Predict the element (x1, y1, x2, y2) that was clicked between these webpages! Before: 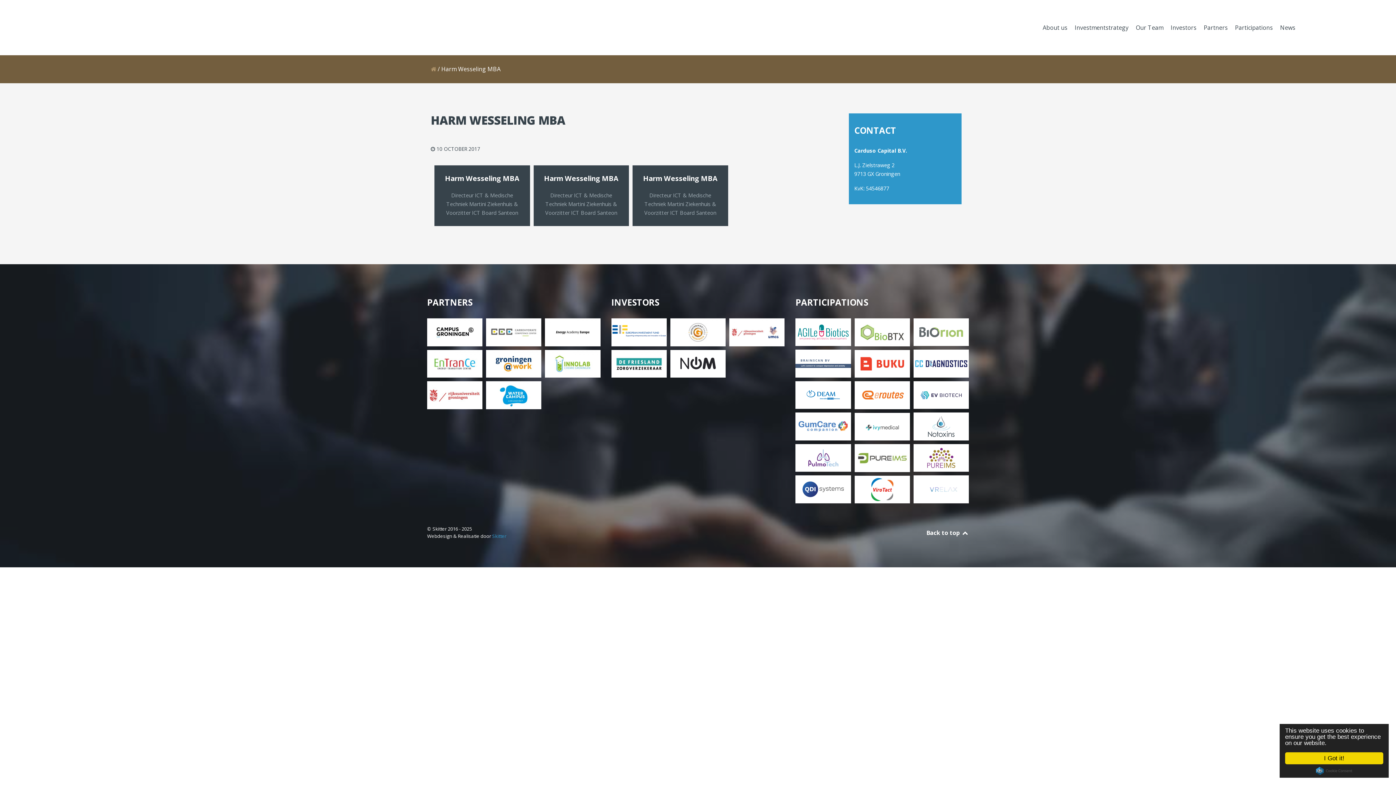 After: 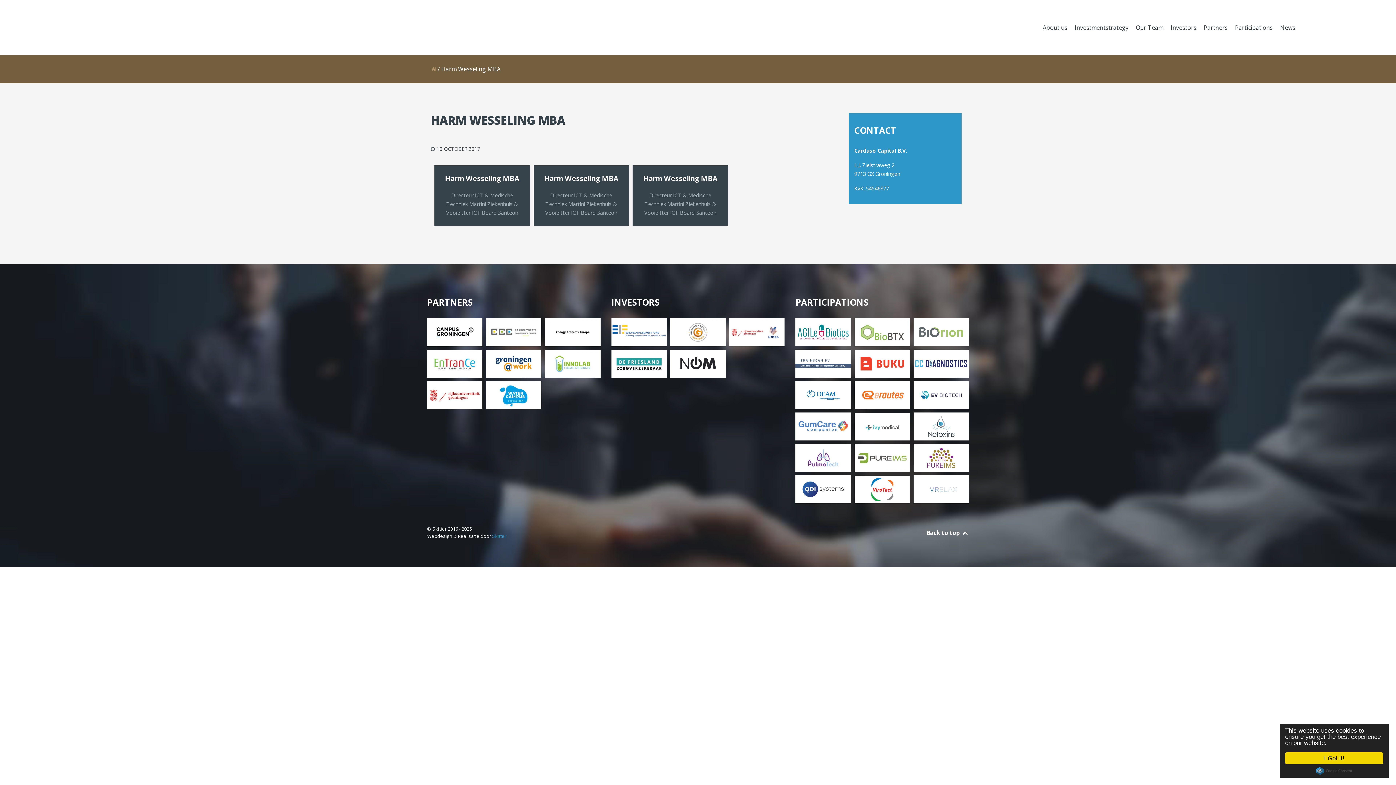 Action: bbox: (545, 327, 600, 335)